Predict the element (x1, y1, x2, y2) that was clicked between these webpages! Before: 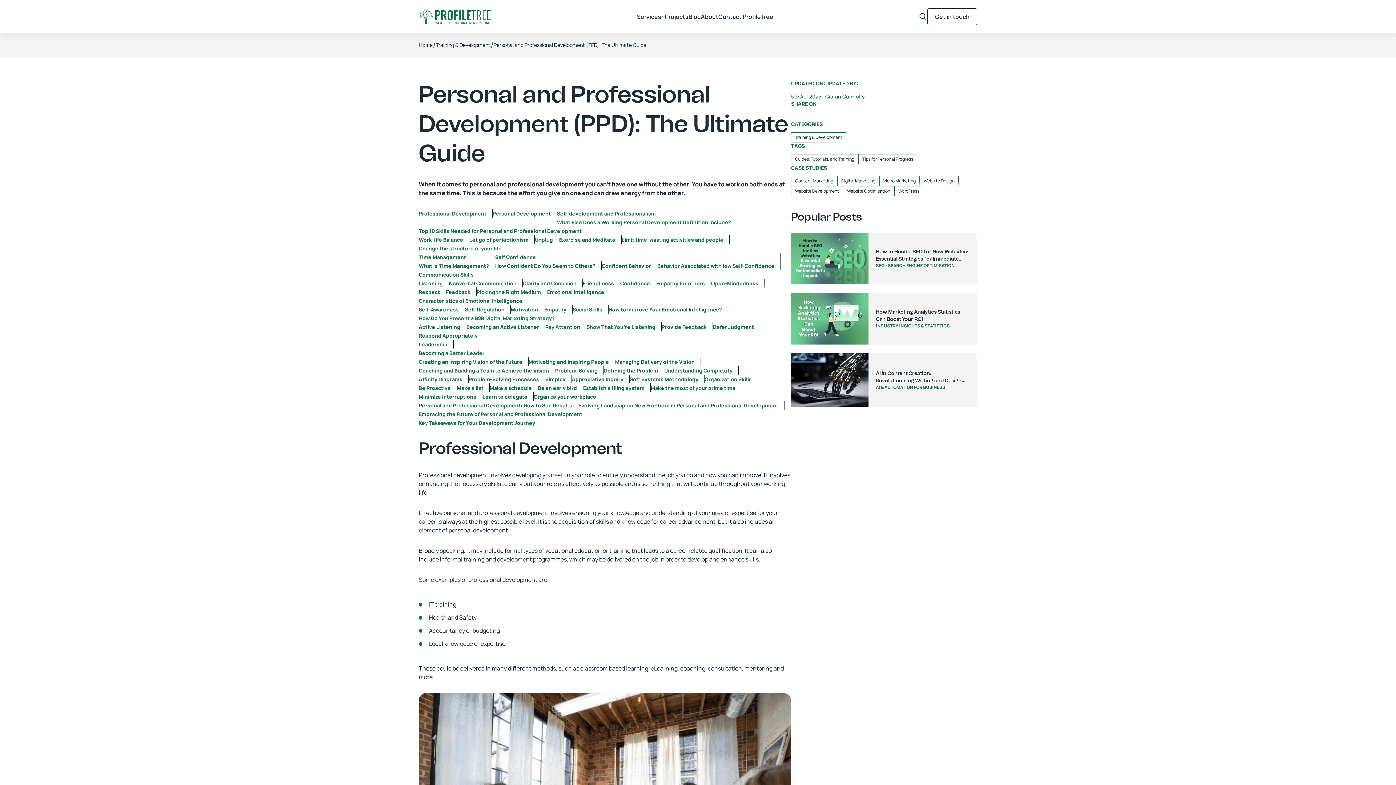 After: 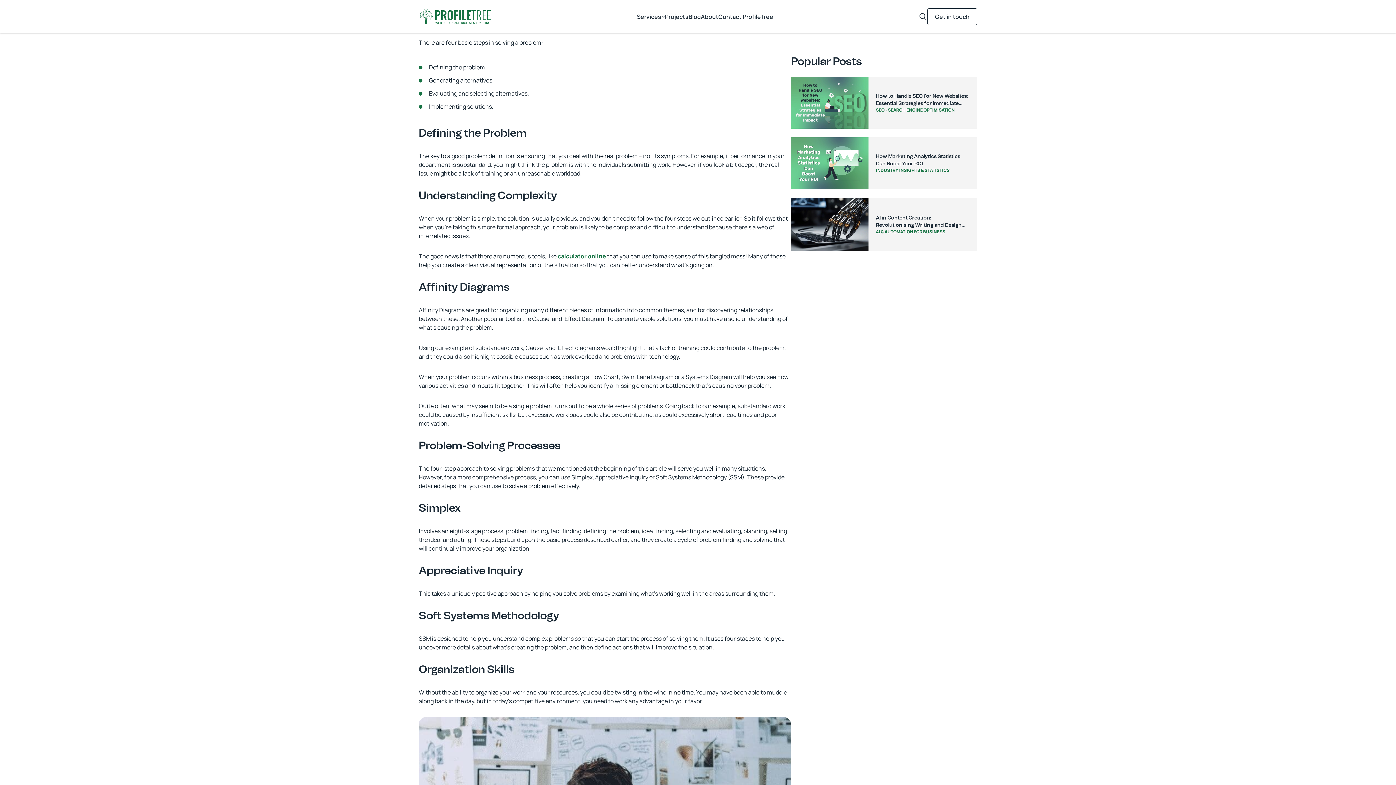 Action: bbox: (555, 367, 597, 374) label: Problem-Solving